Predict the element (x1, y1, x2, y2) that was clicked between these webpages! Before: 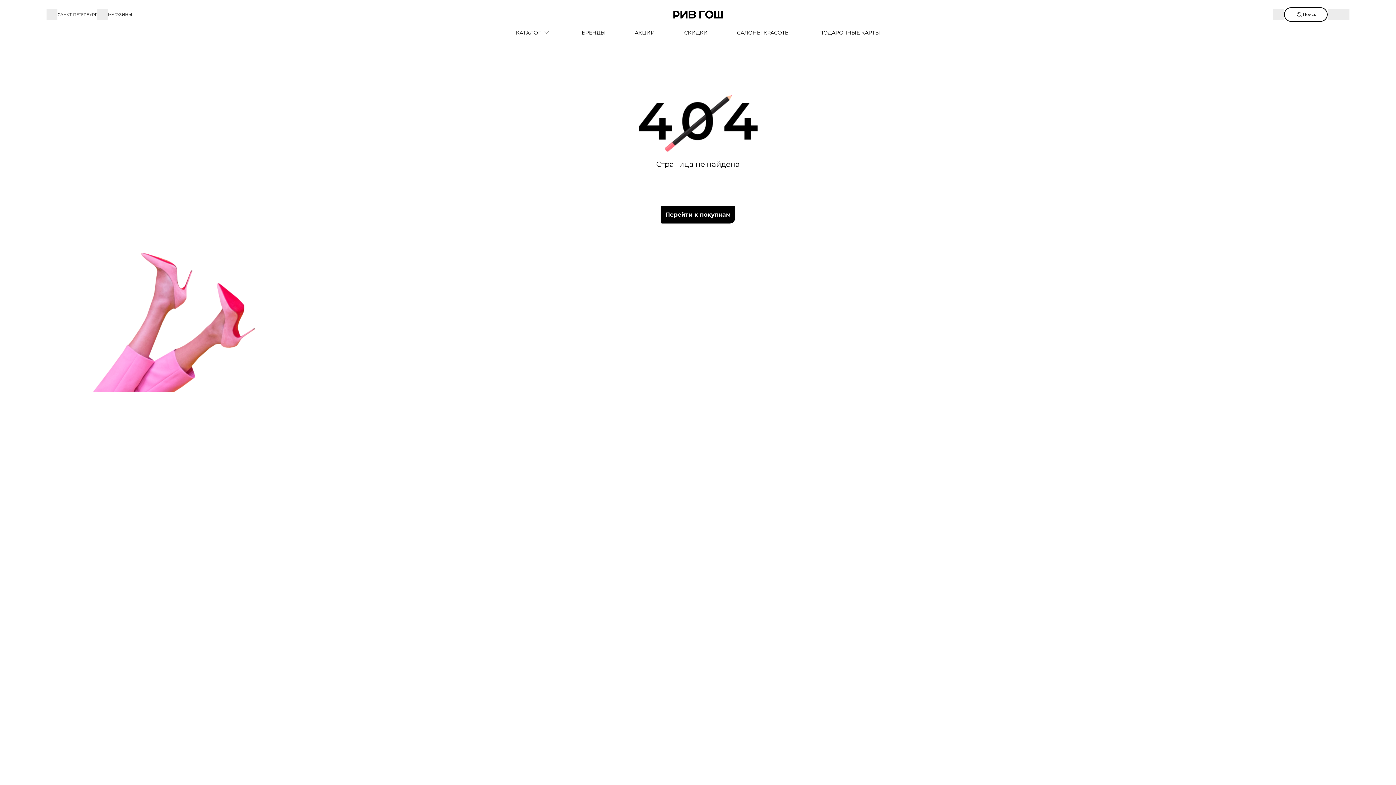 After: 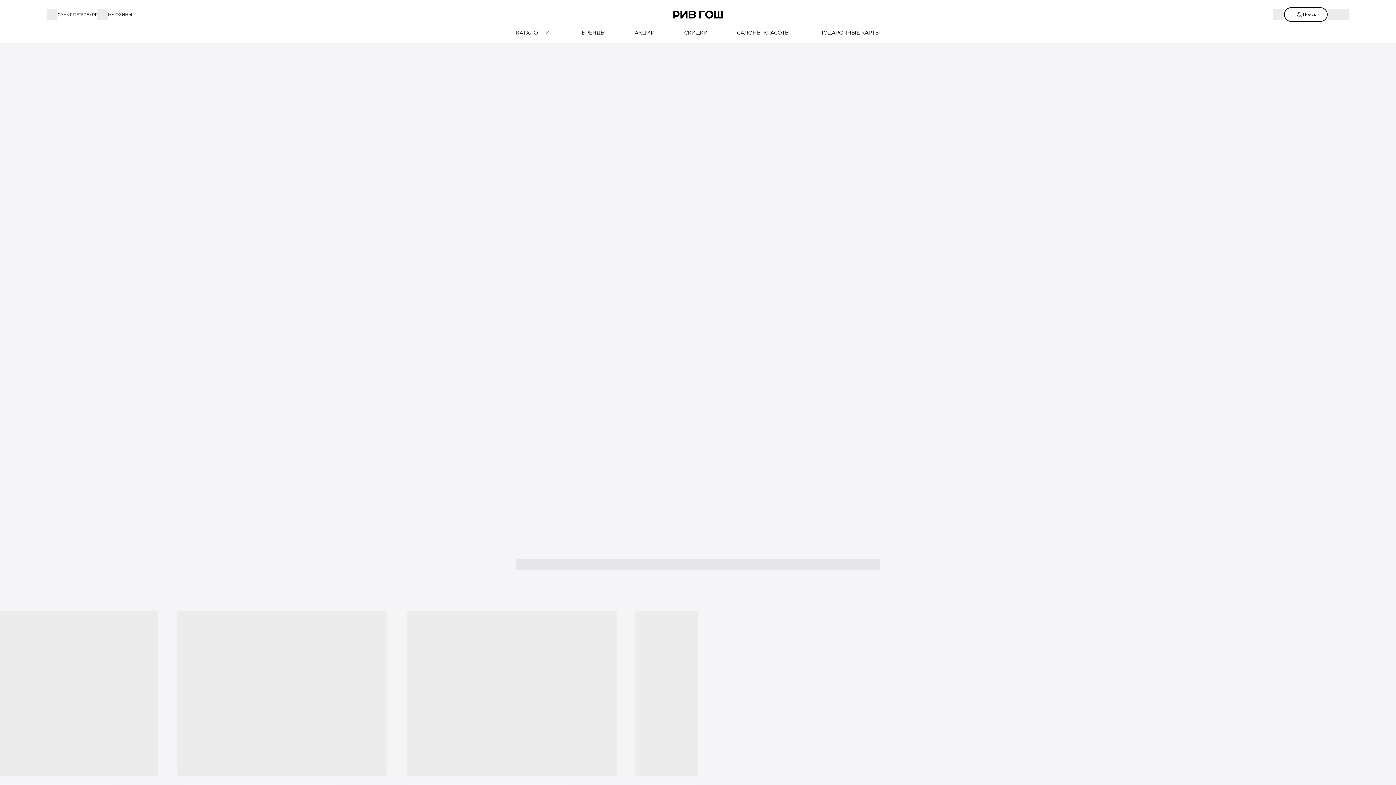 Action: label: САЛОНЫ КРАСОТЫ bbox: (722, 29, 804, 36)